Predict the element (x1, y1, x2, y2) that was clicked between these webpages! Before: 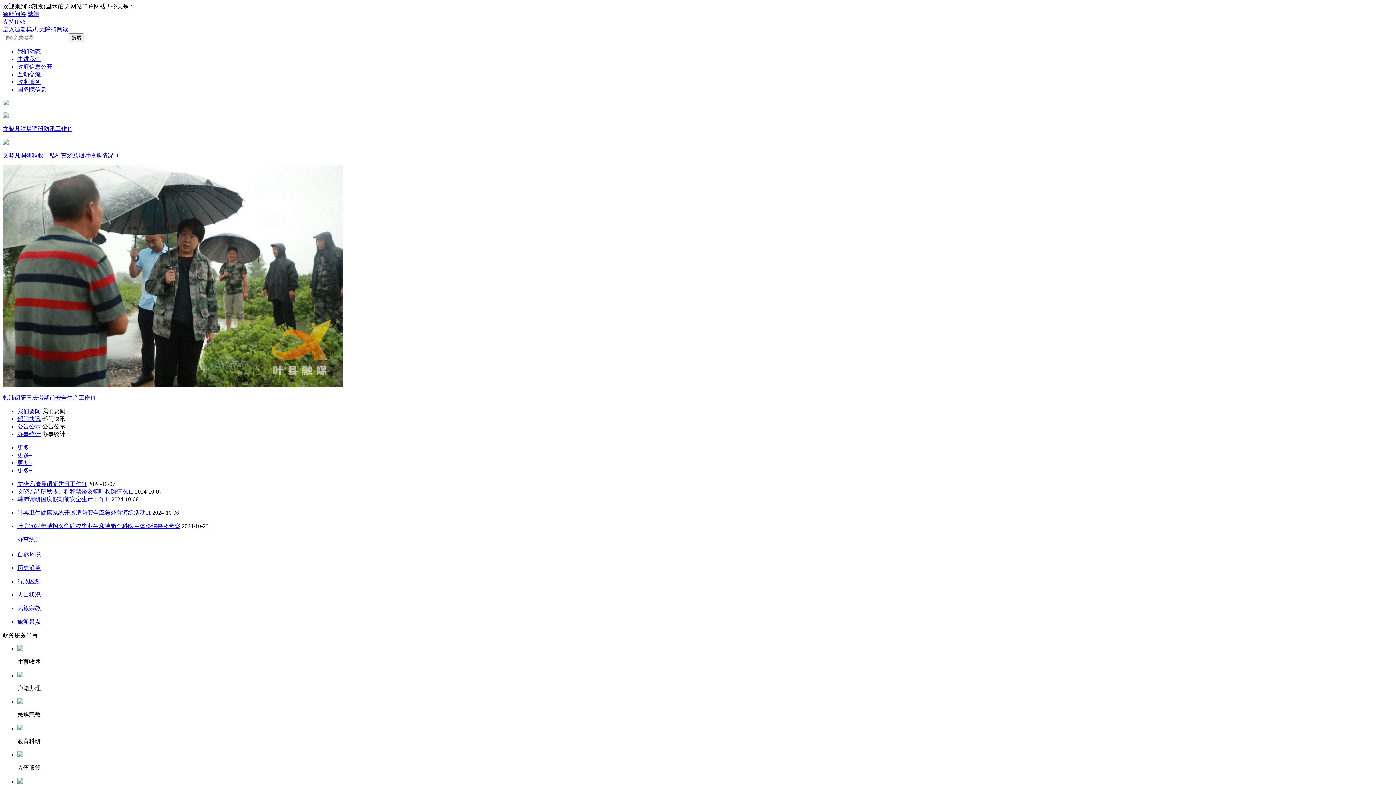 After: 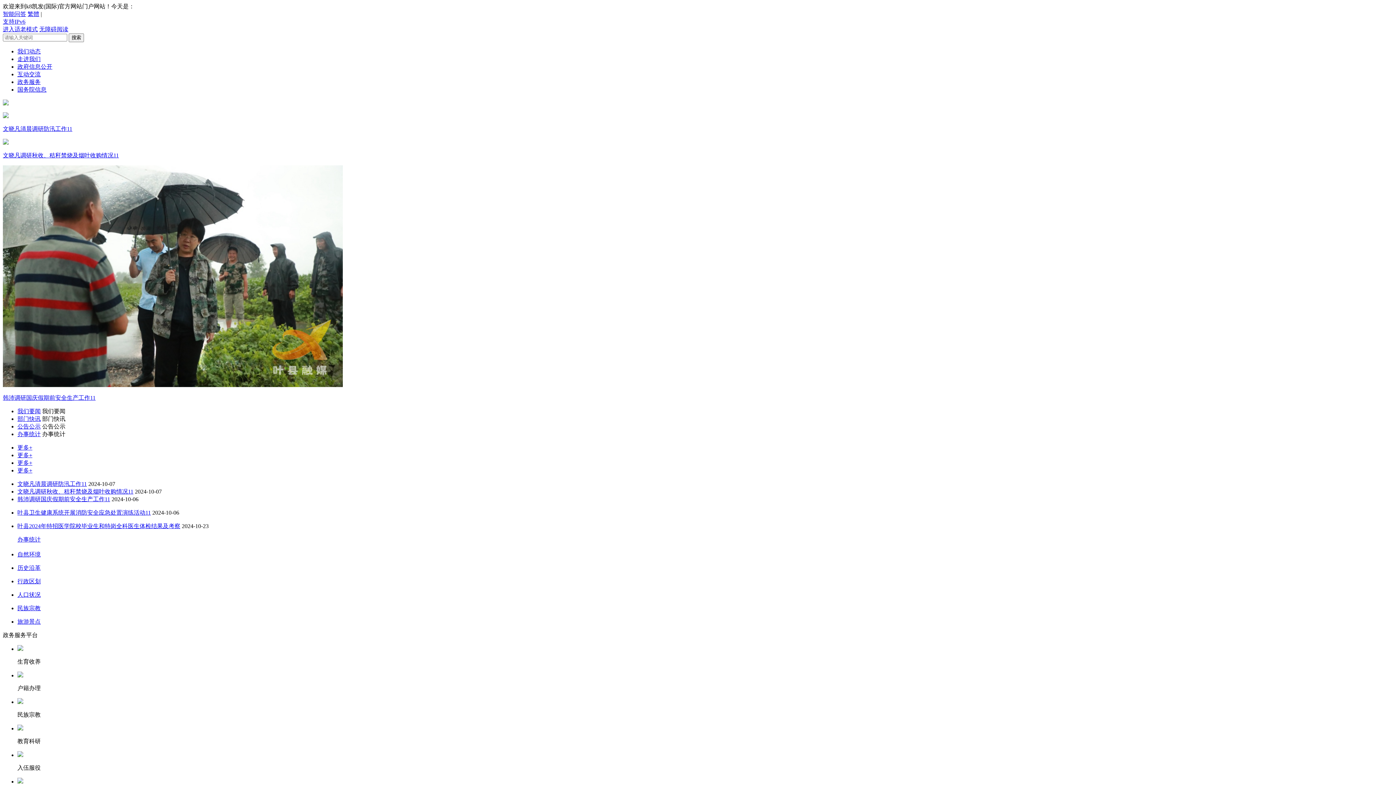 Action: label: 国务院信息 bbox: (17, 86, 46, 92)